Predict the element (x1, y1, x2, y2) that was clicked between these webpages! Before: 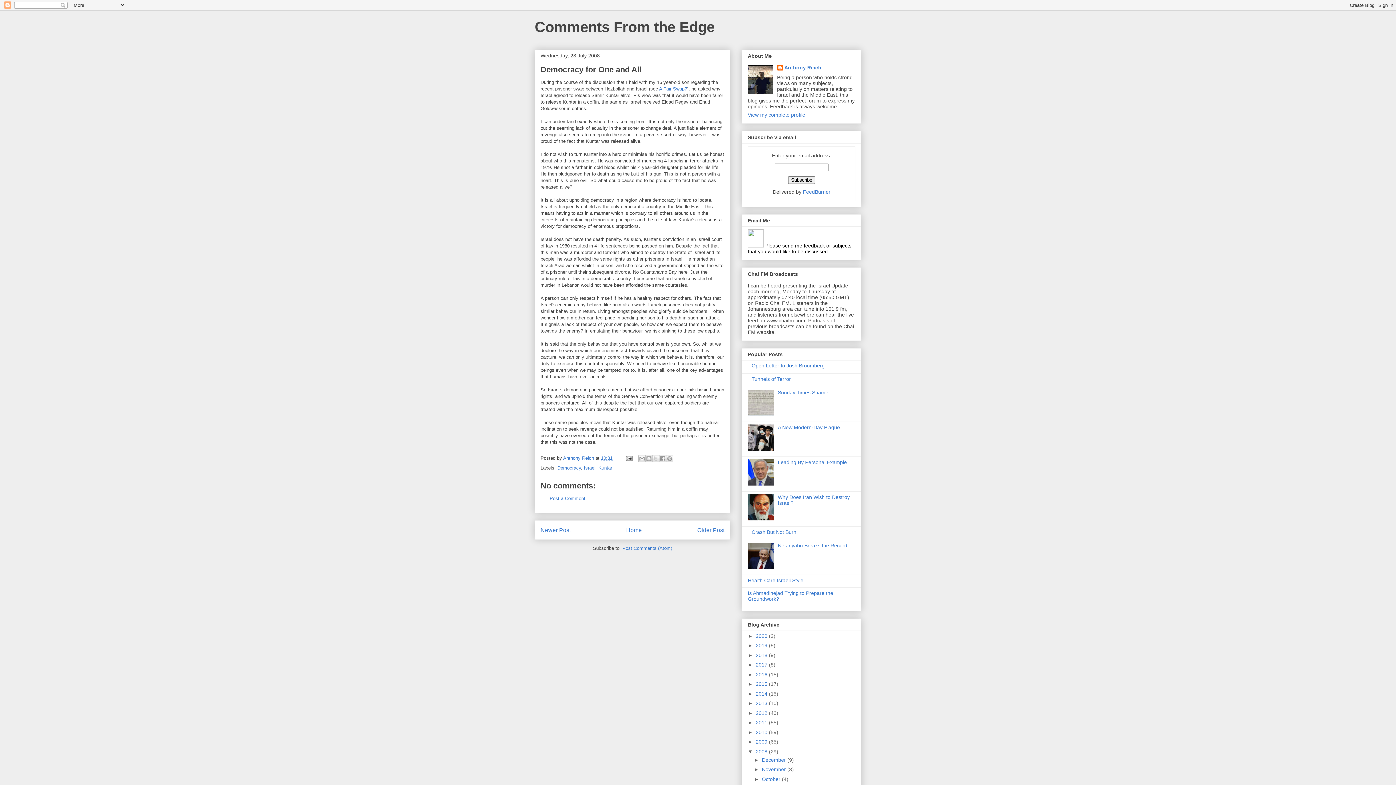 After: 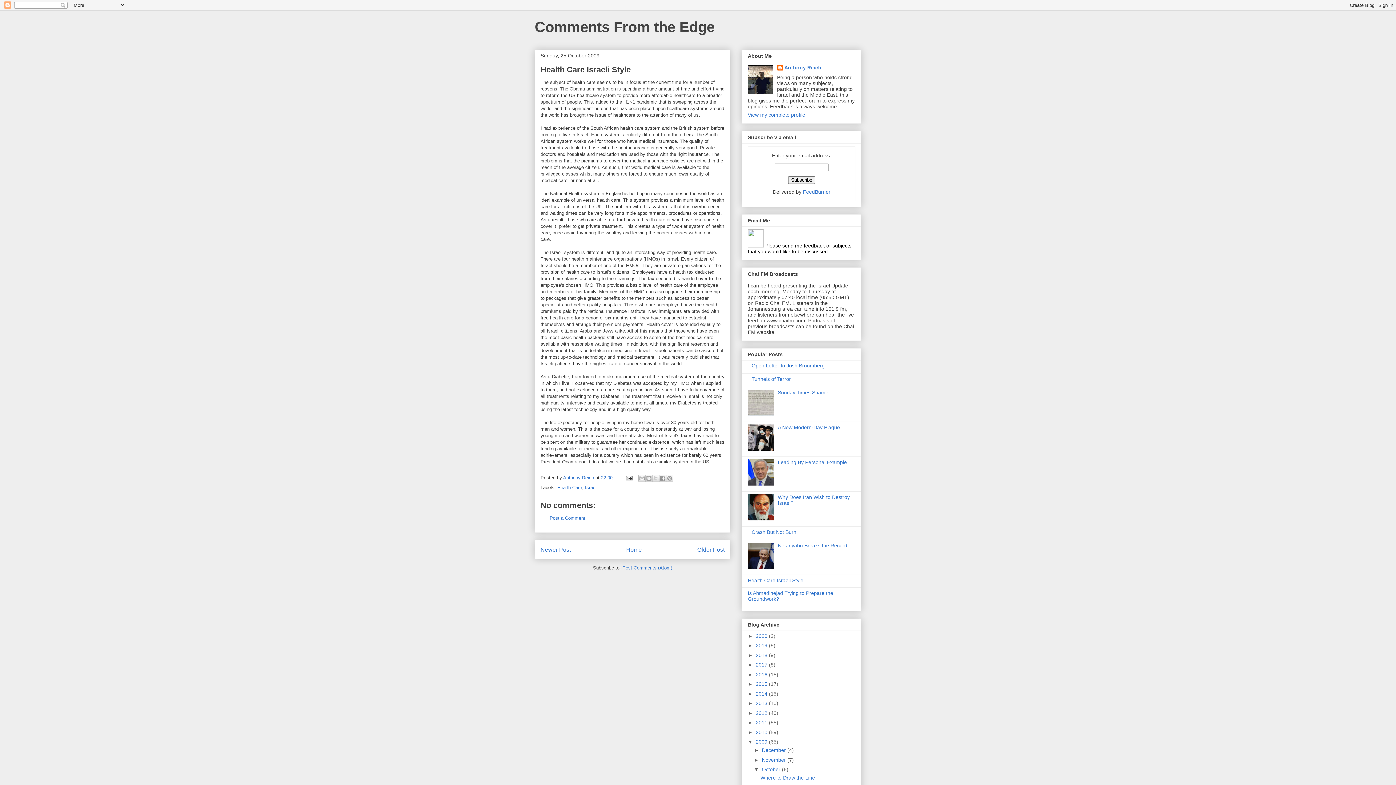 Action: label: Health Care Israeli Style bbox: (748, 577, 803, 583)